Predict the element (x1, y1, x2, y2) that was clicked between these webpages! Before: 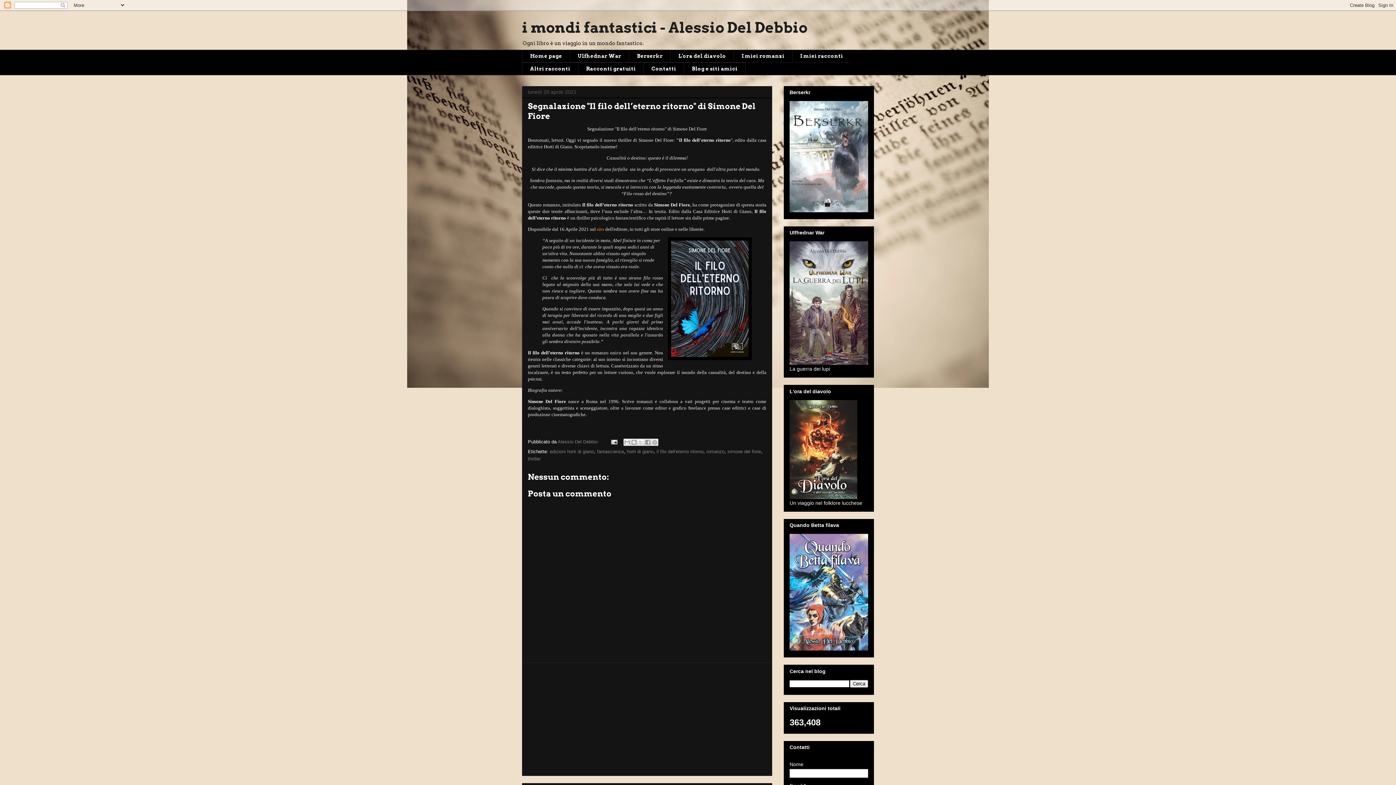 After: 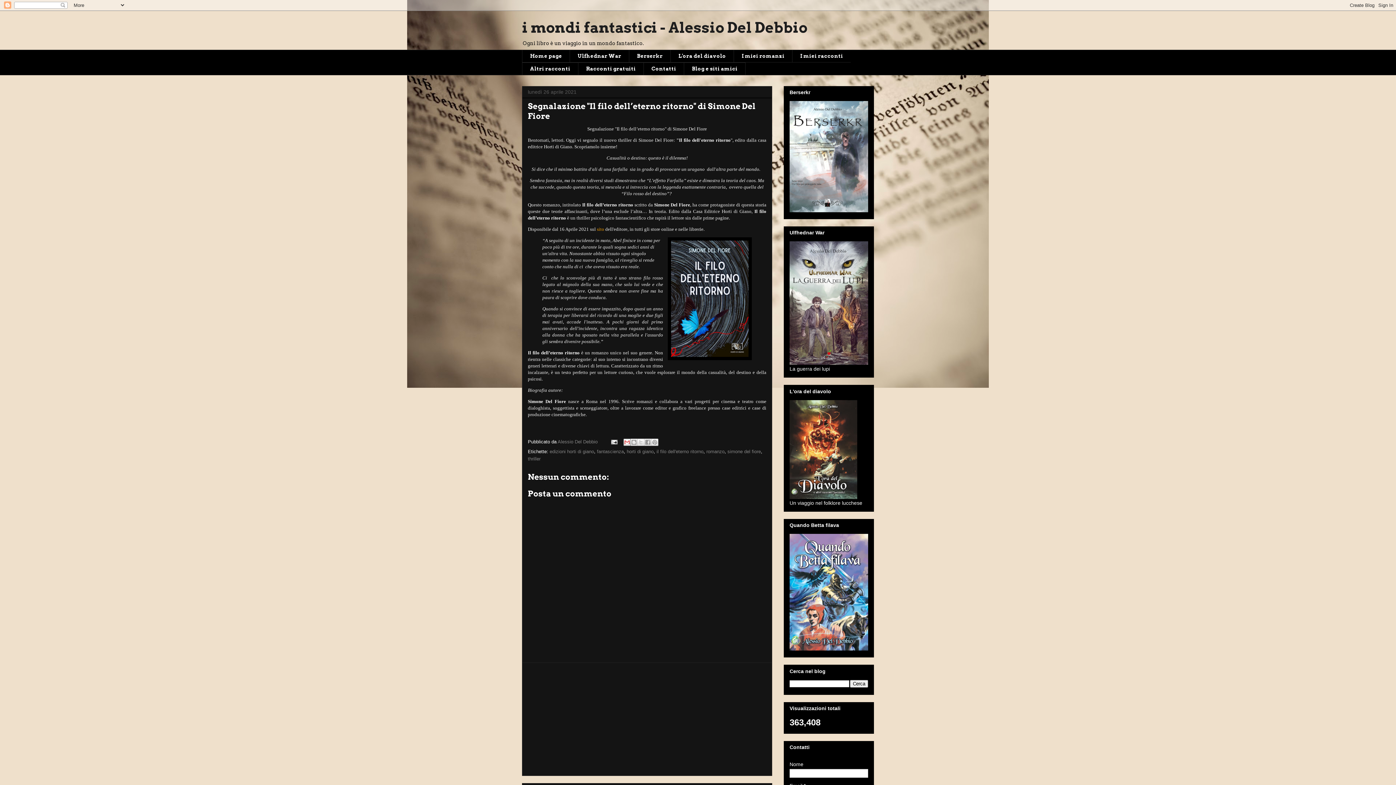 Action: bbox: (623, 438, 630, 446) label: Invia tramite email